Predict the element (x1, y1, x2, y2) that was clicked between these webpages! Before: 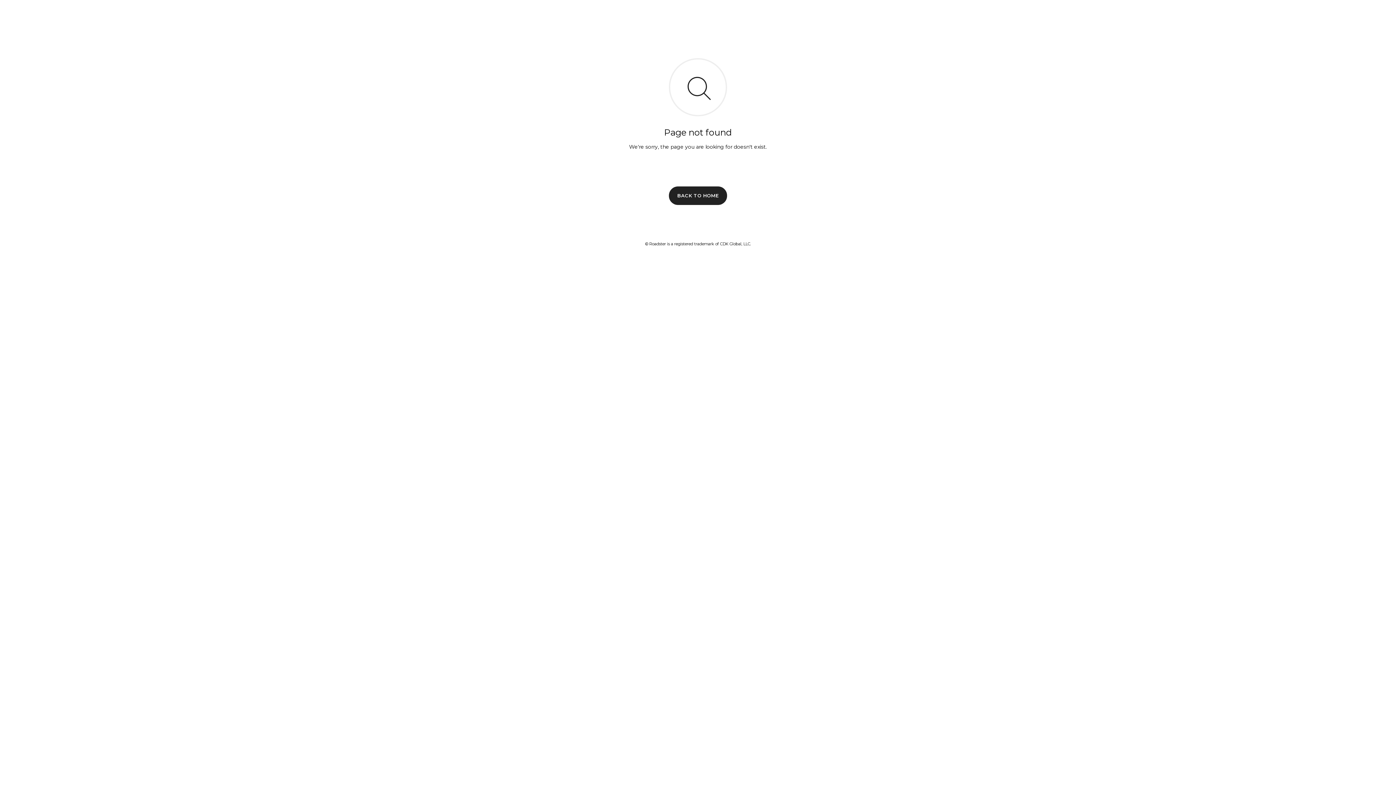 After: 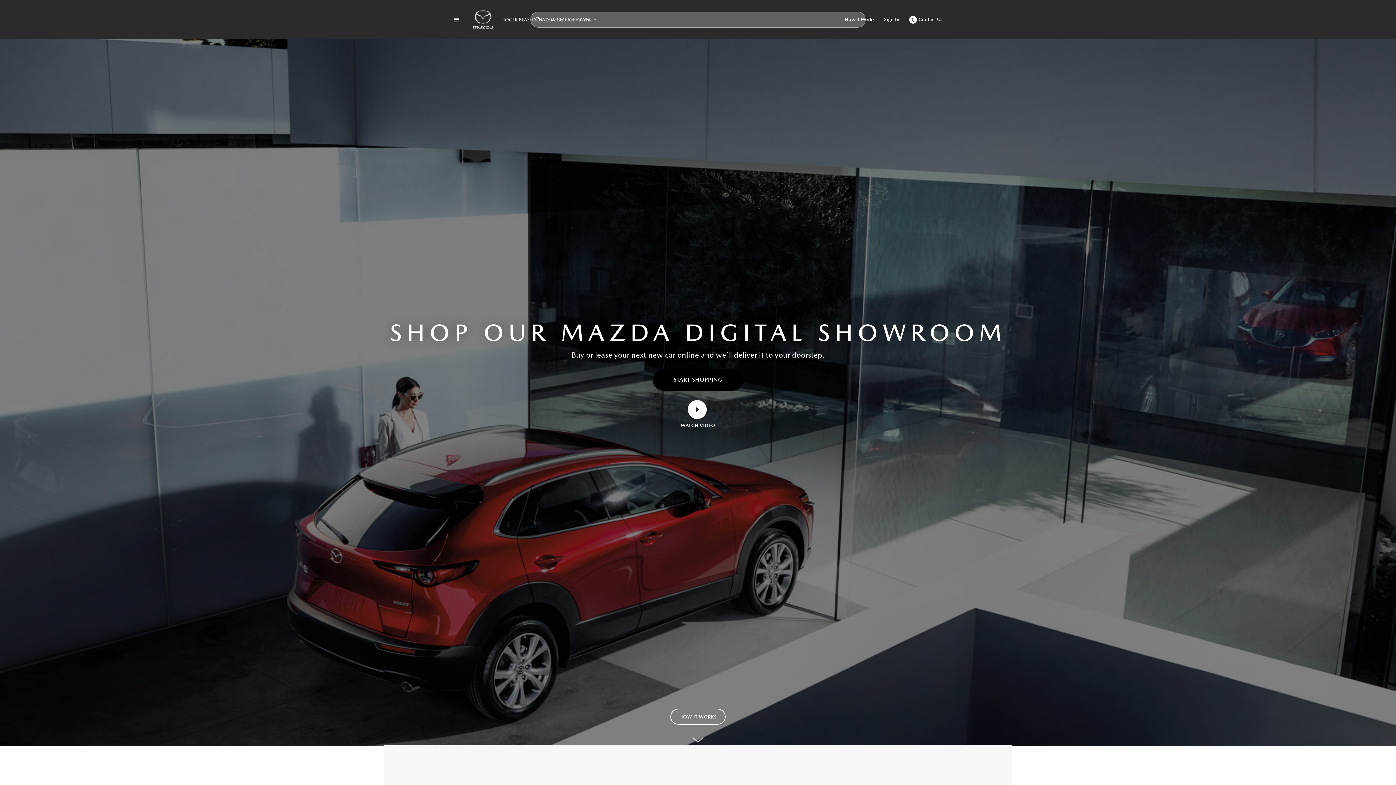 Action: label: BACK TO HOME bbox: (669, 186, 727, 204)